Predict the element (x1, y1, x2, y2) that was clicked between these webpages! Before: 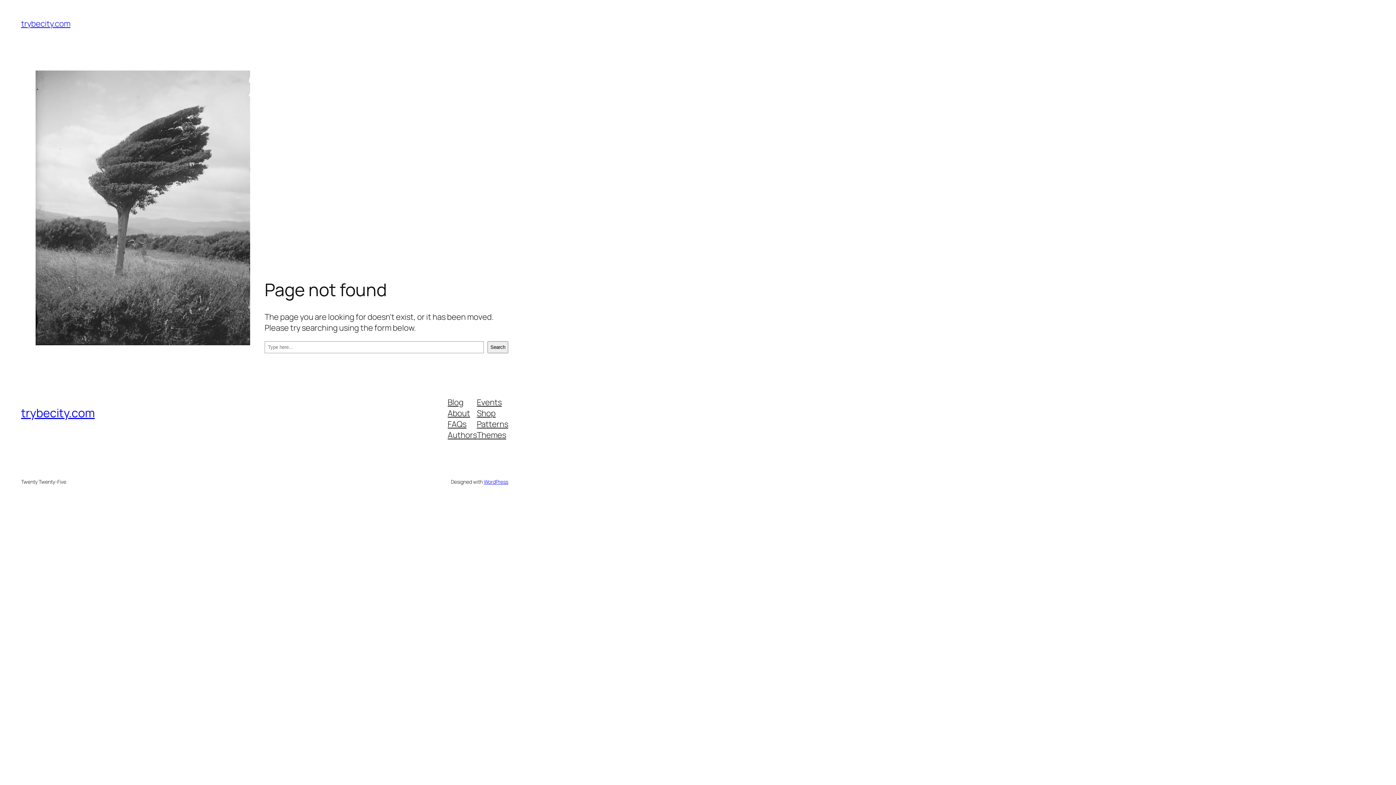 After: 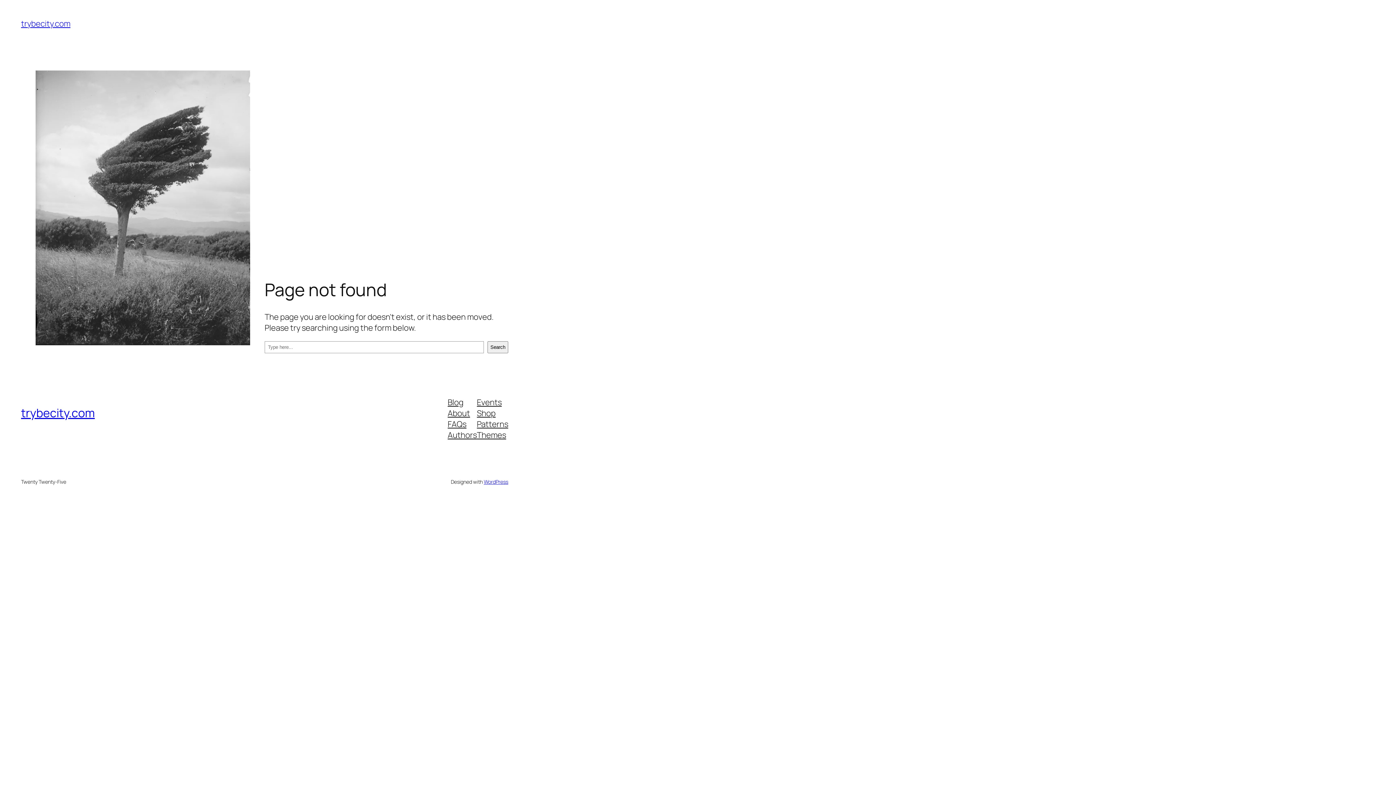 Action: label: Blog bbox: (447, 396, 463, 407)